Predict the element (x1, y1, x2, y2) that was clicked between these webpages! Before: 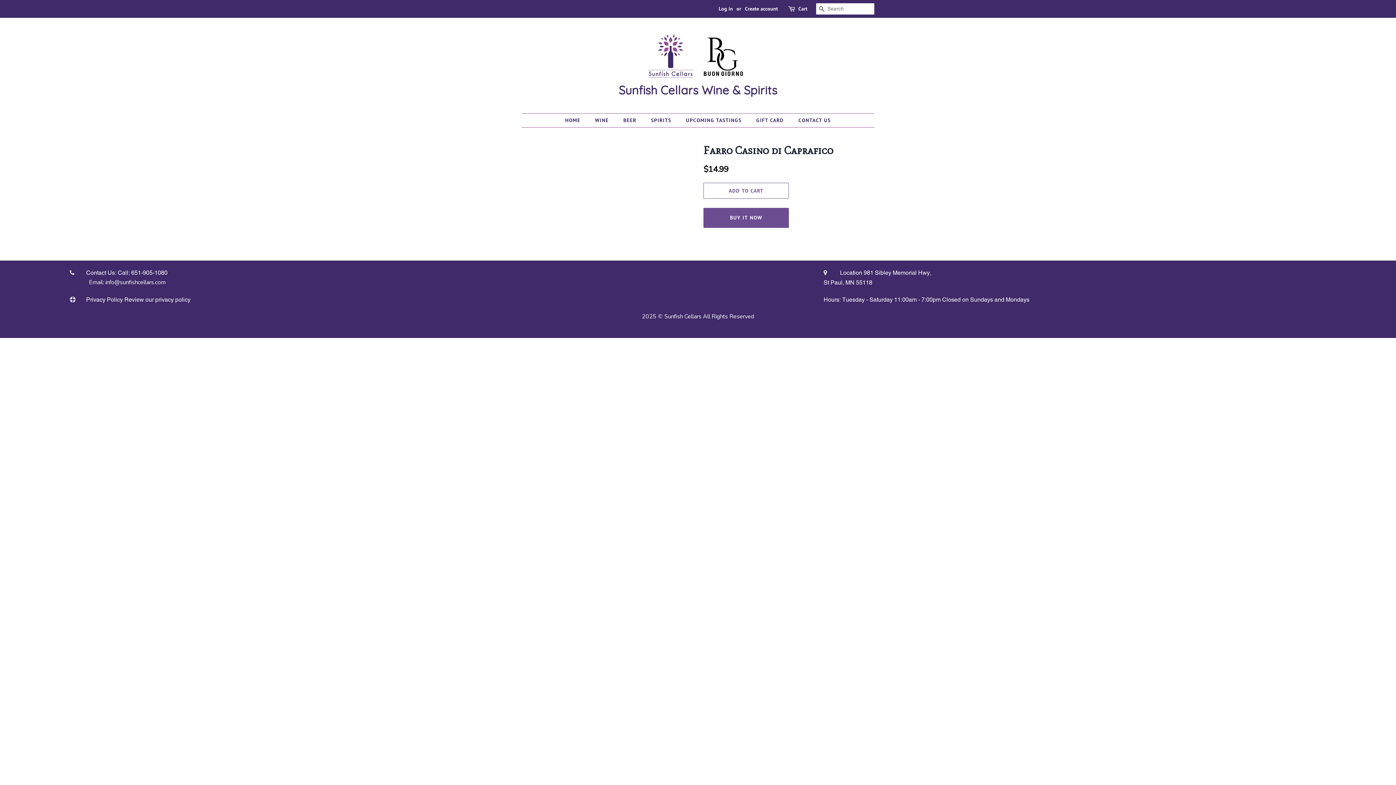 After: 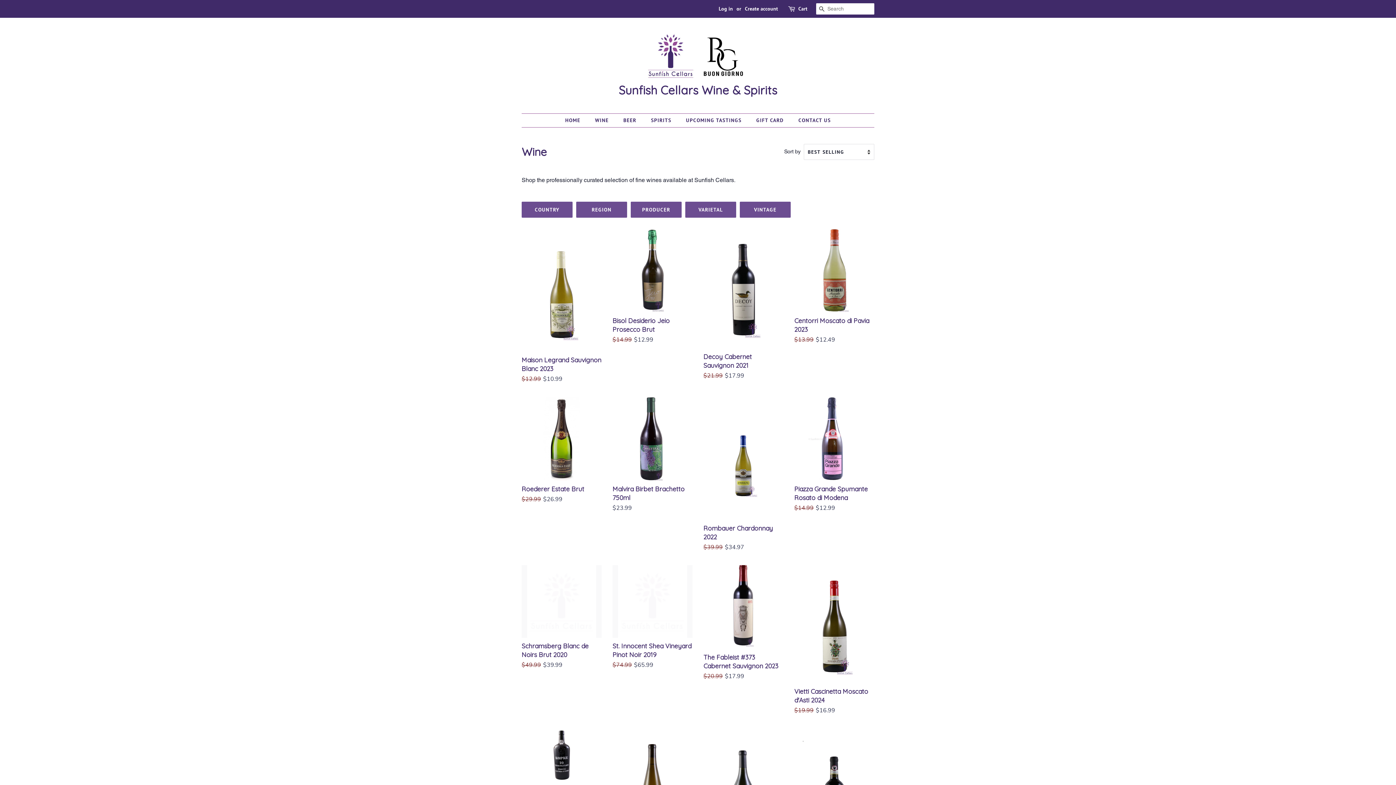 Action: label: WINE bbox: (589, 113, 616, 127)